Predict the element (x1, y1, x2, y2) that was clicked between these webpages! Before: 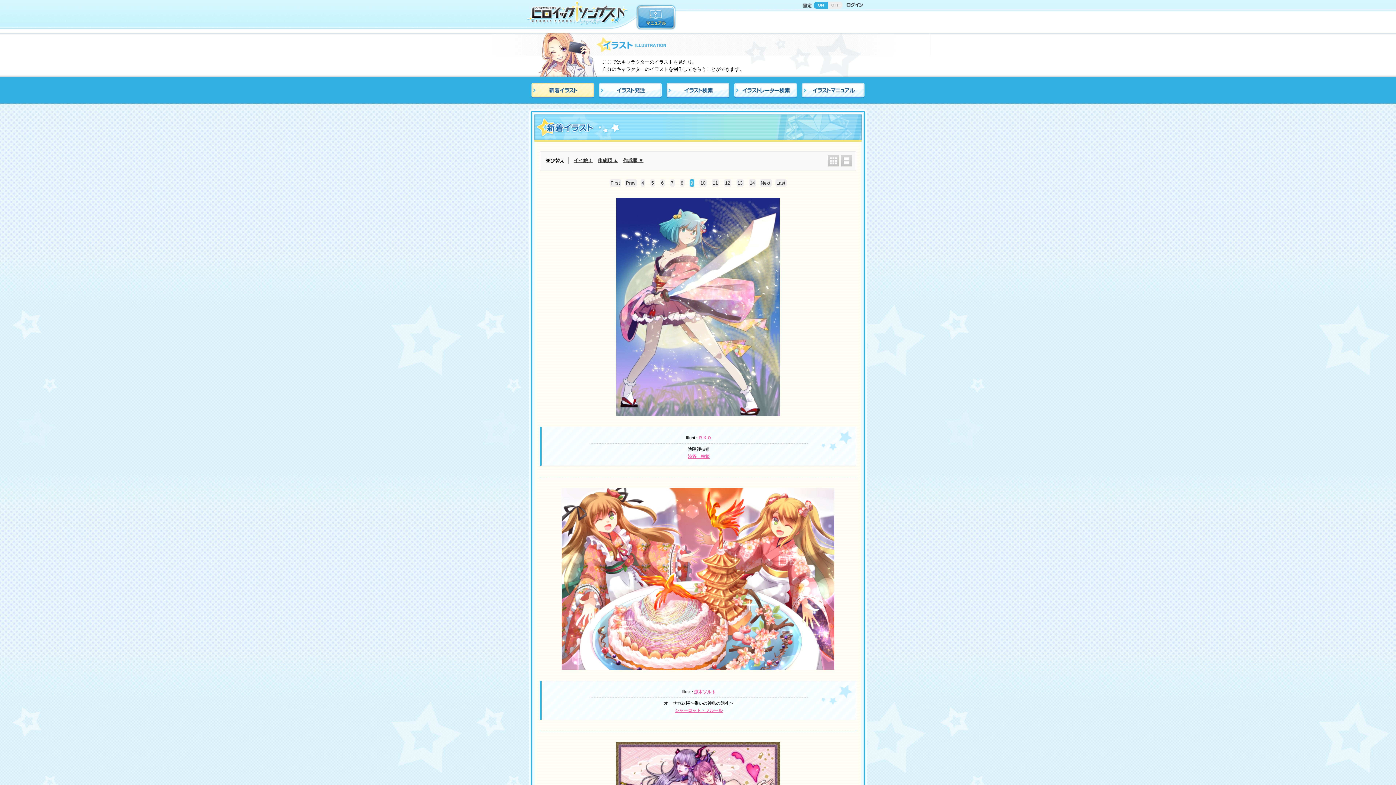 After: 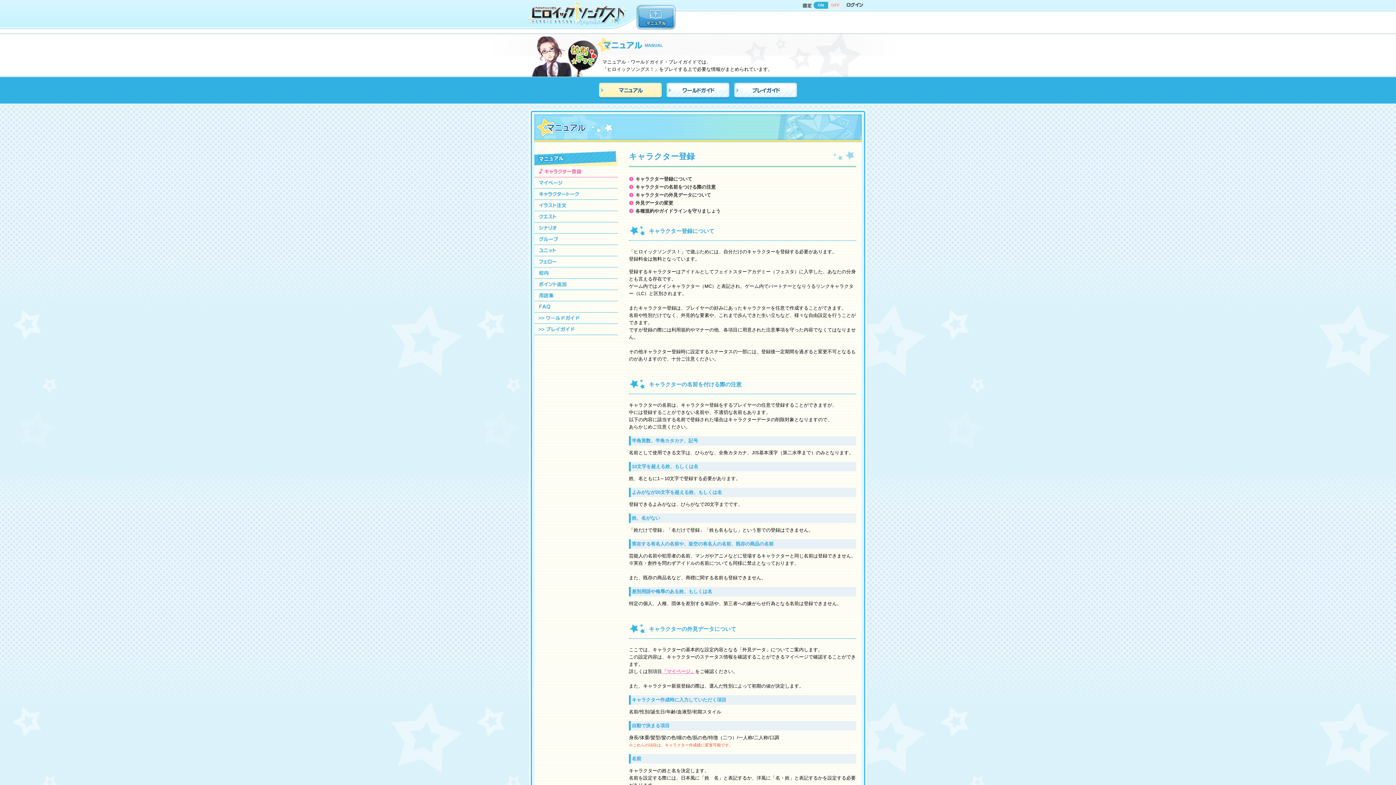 Action: bbox: (636, 24, 676, 29)